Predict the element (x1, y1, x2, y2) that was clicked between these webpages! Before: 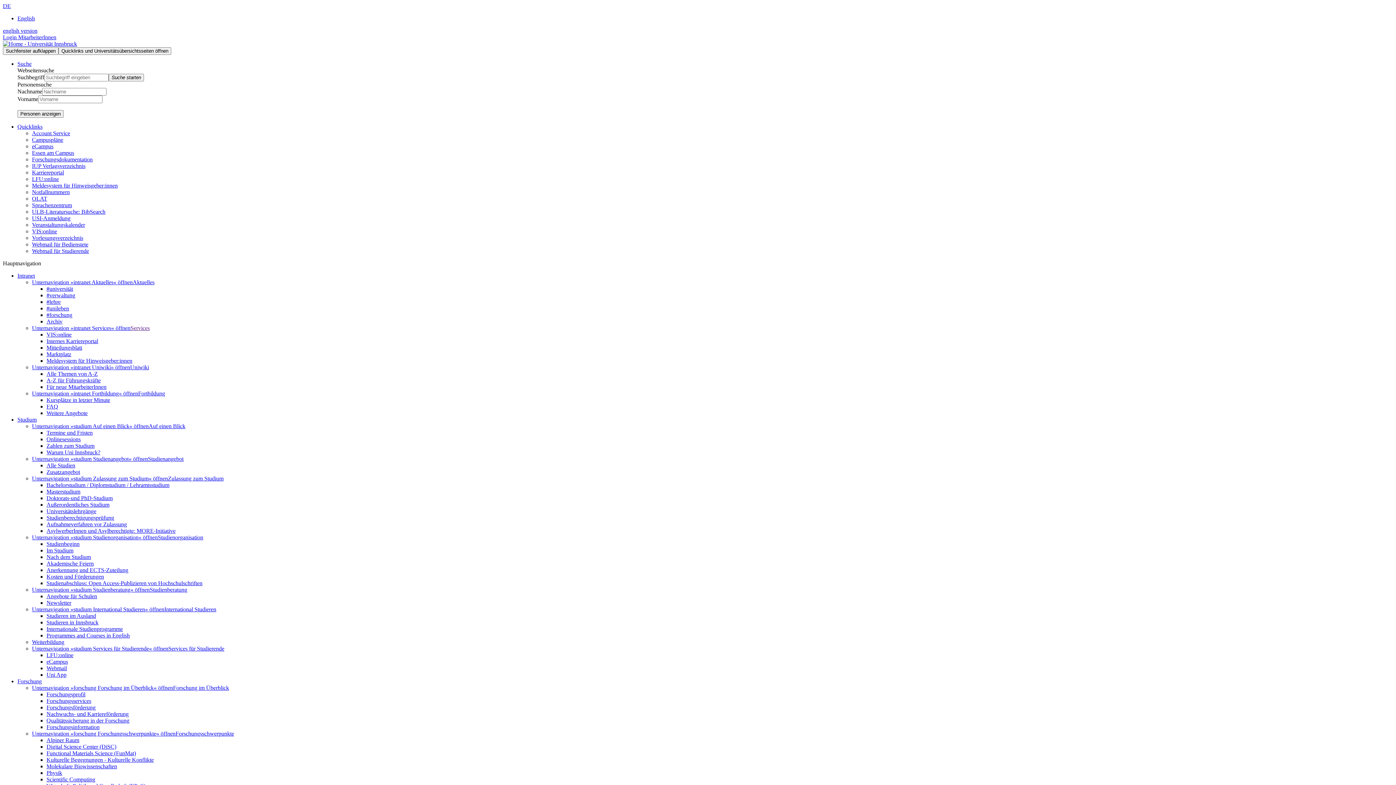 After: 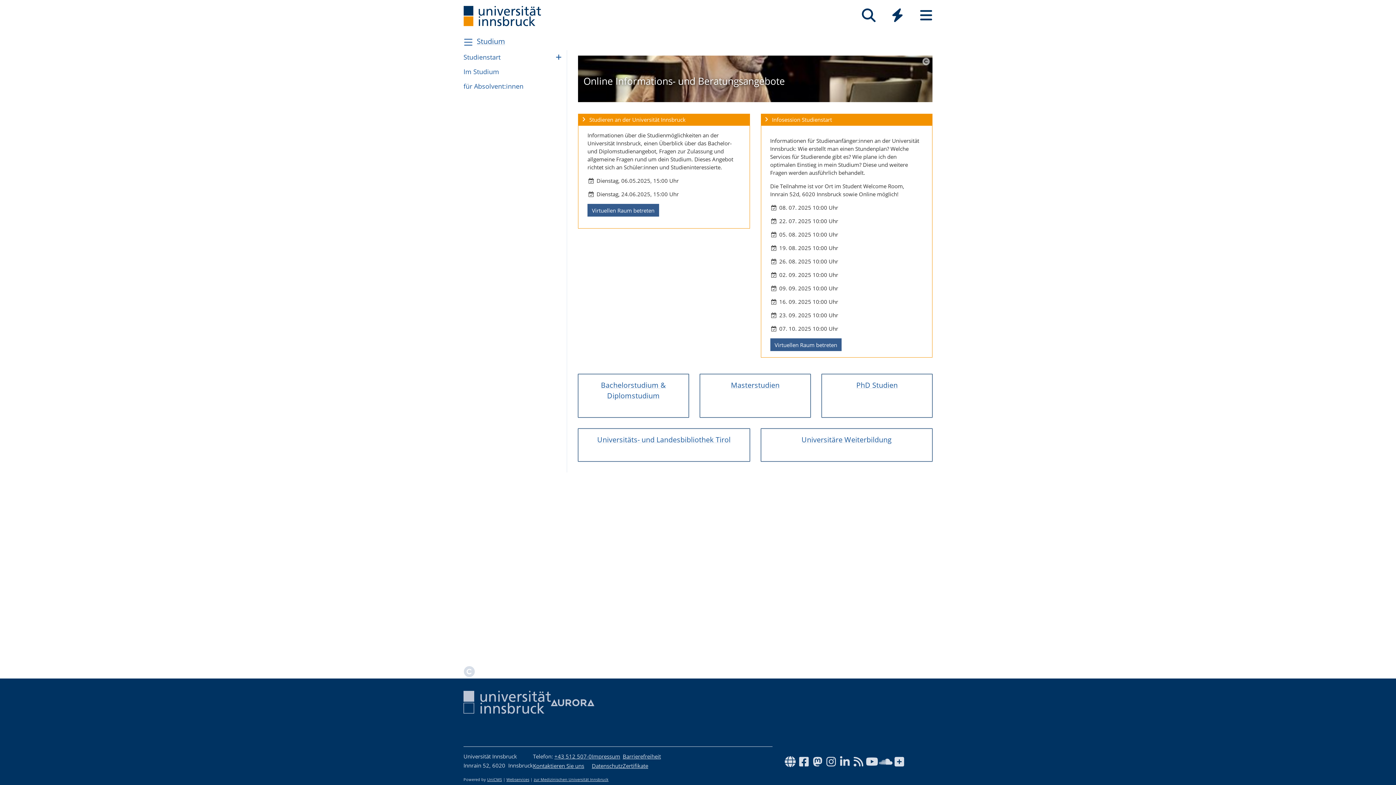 Action: bbox: (46, 436, 80, 442) label: Onlinesessions